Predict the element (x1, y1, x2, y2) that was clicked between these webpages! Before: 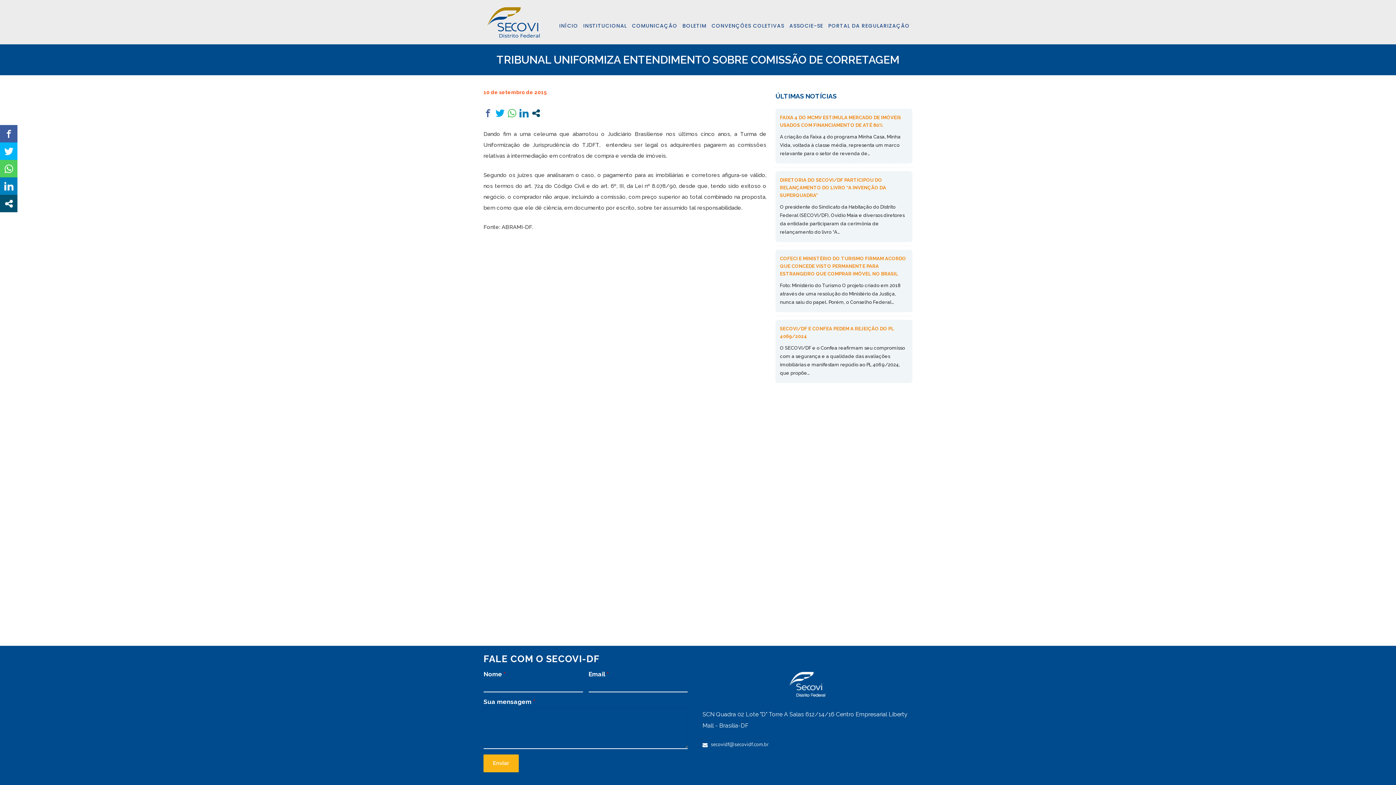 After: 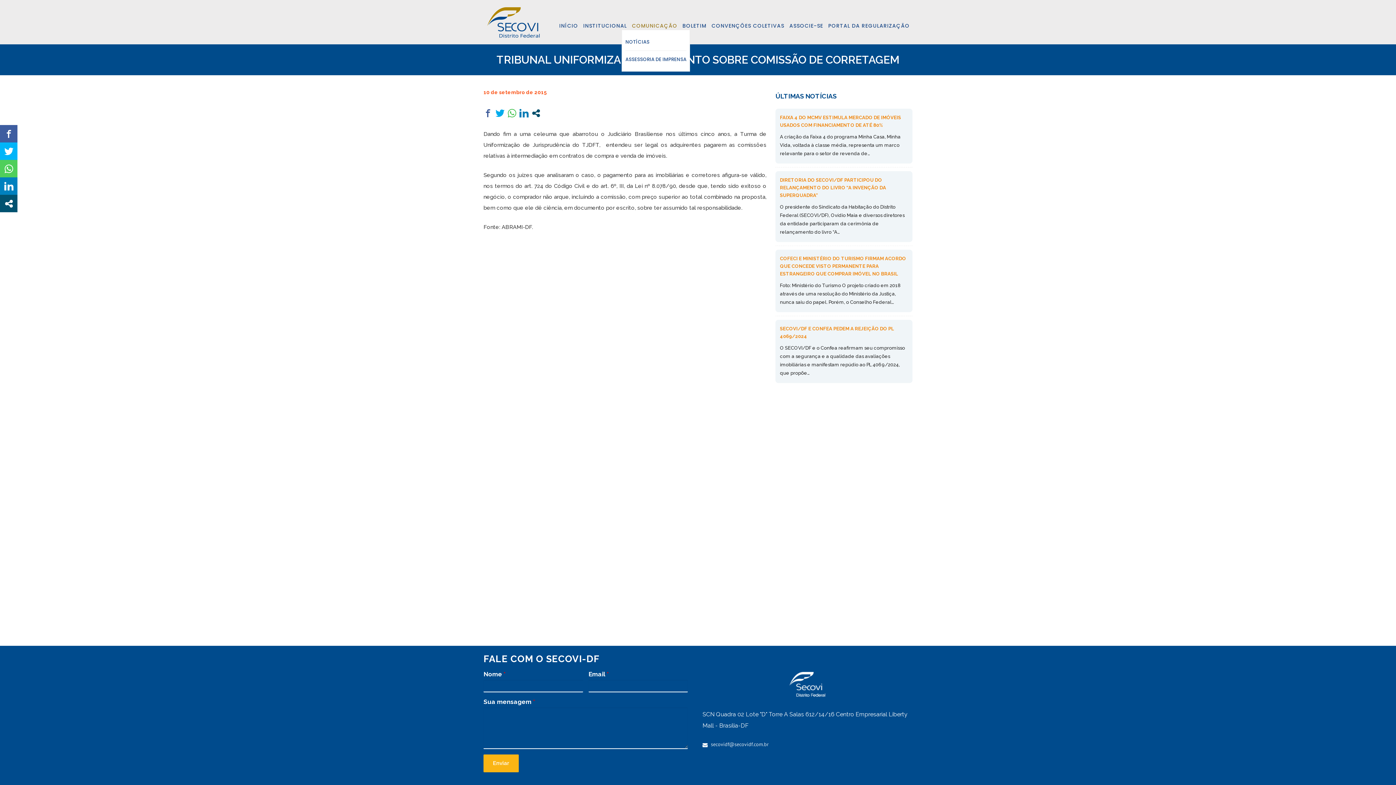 Action: bbox: (632, 21, 677, 29) label: COMUNICAÇÃO